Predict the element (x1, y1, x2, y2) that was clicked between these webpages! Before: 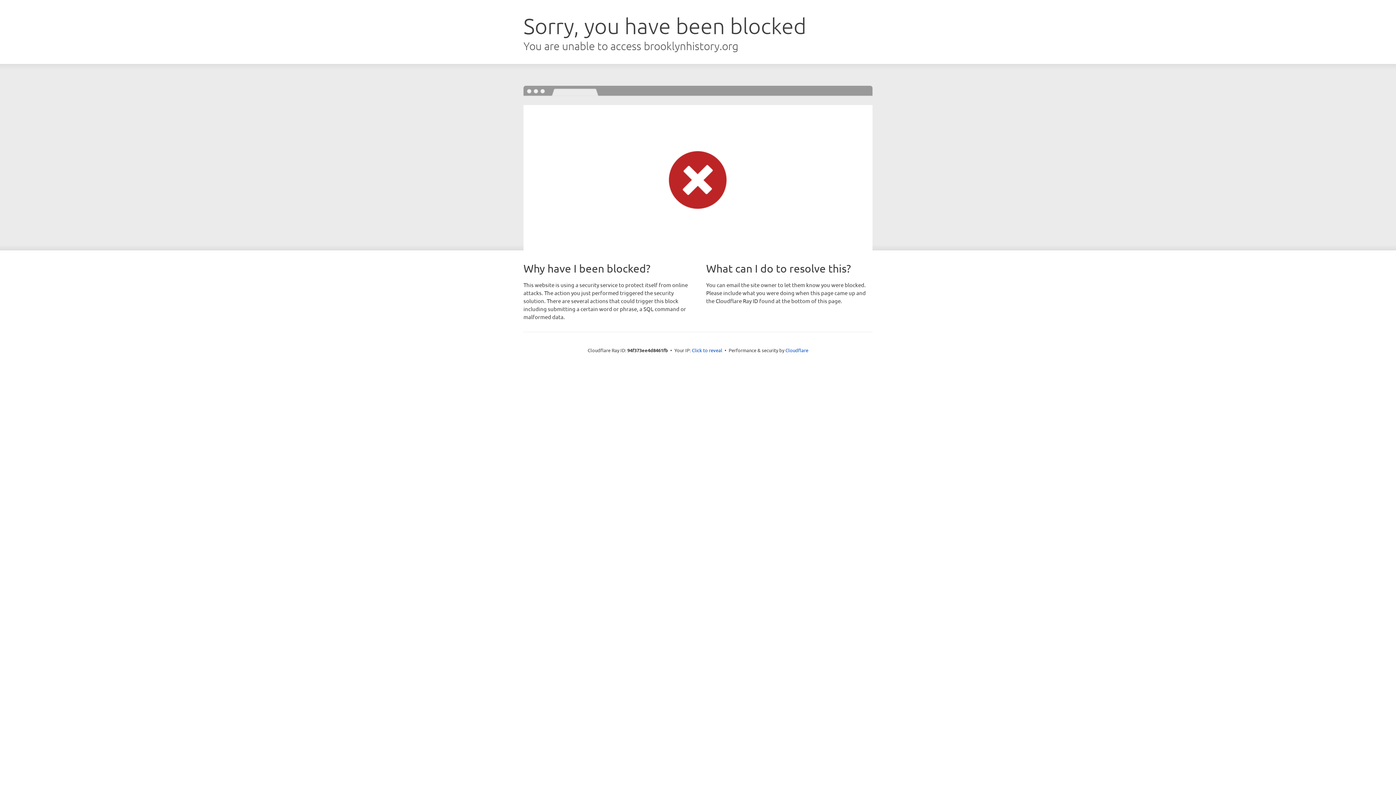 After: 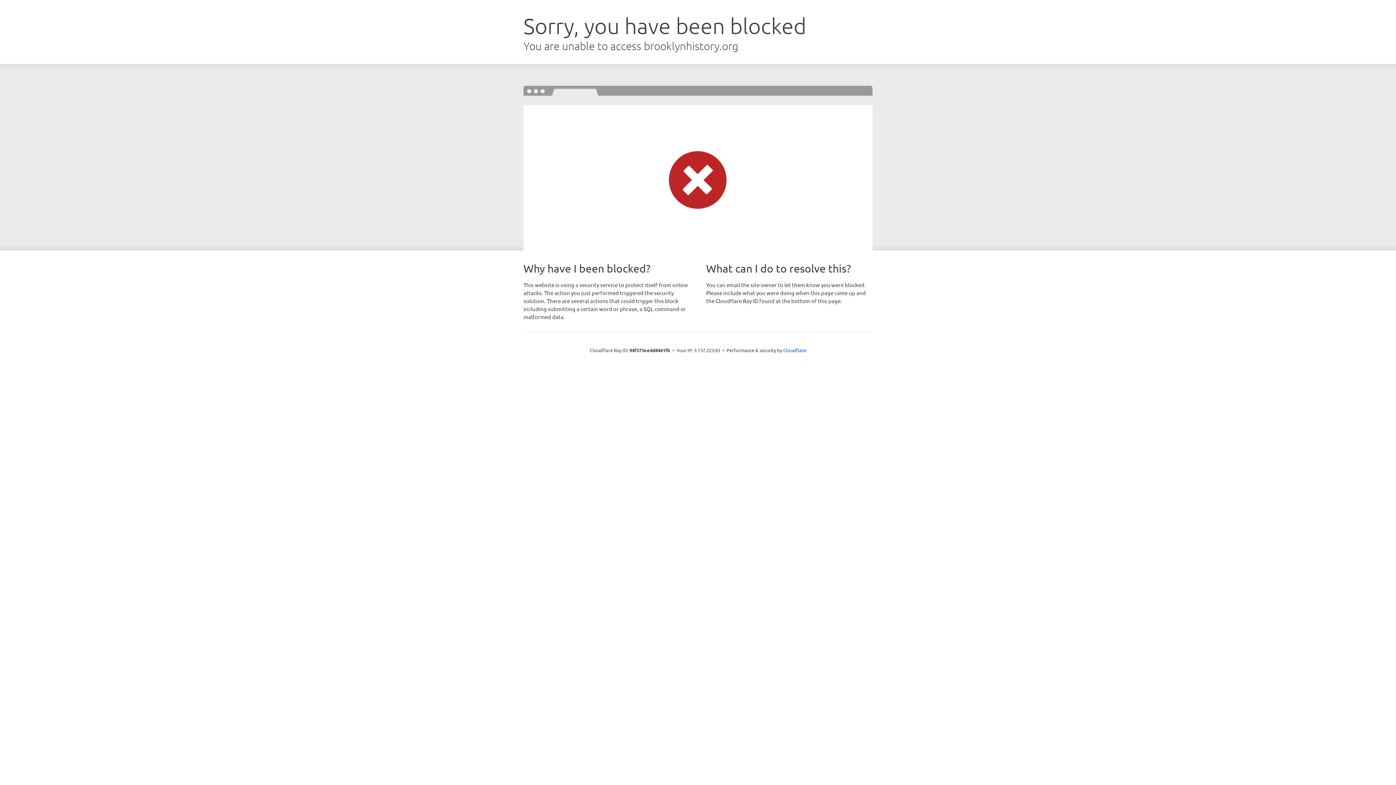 Action: label: Click to reveal bbox: (692, 346, 722, 353)